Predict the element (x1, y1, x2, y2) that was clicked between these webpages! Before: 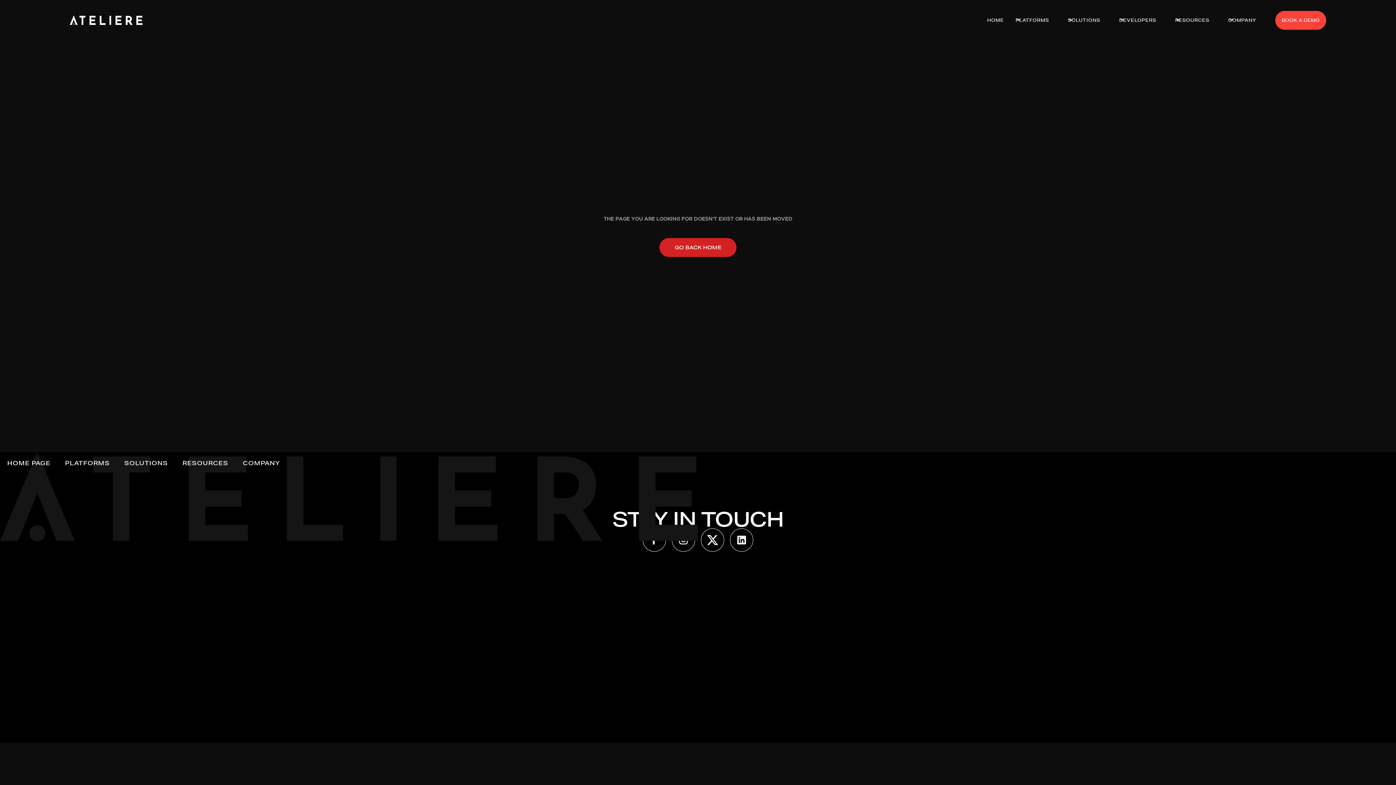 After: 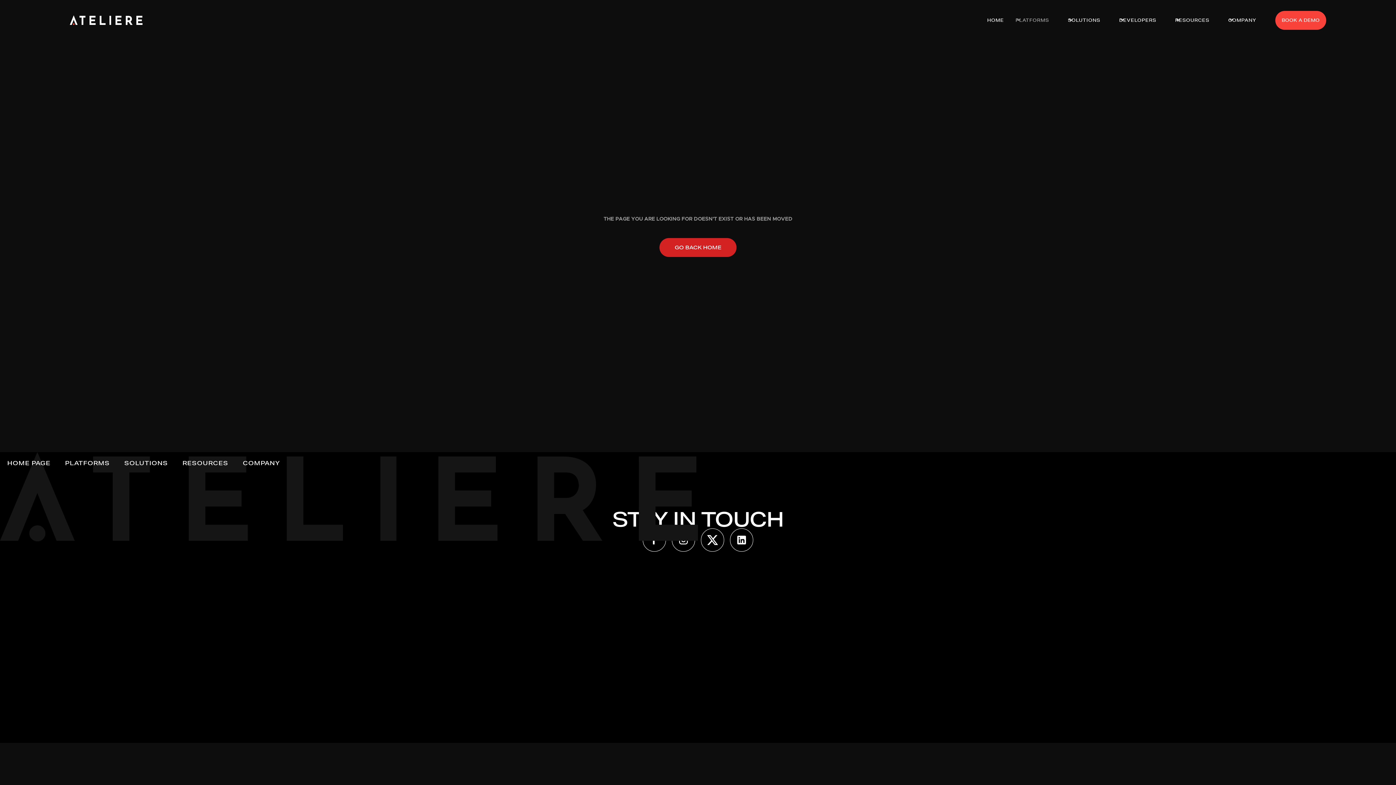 Action: label: PLATFORMS bbox: (1010, 13, 1062, 26)